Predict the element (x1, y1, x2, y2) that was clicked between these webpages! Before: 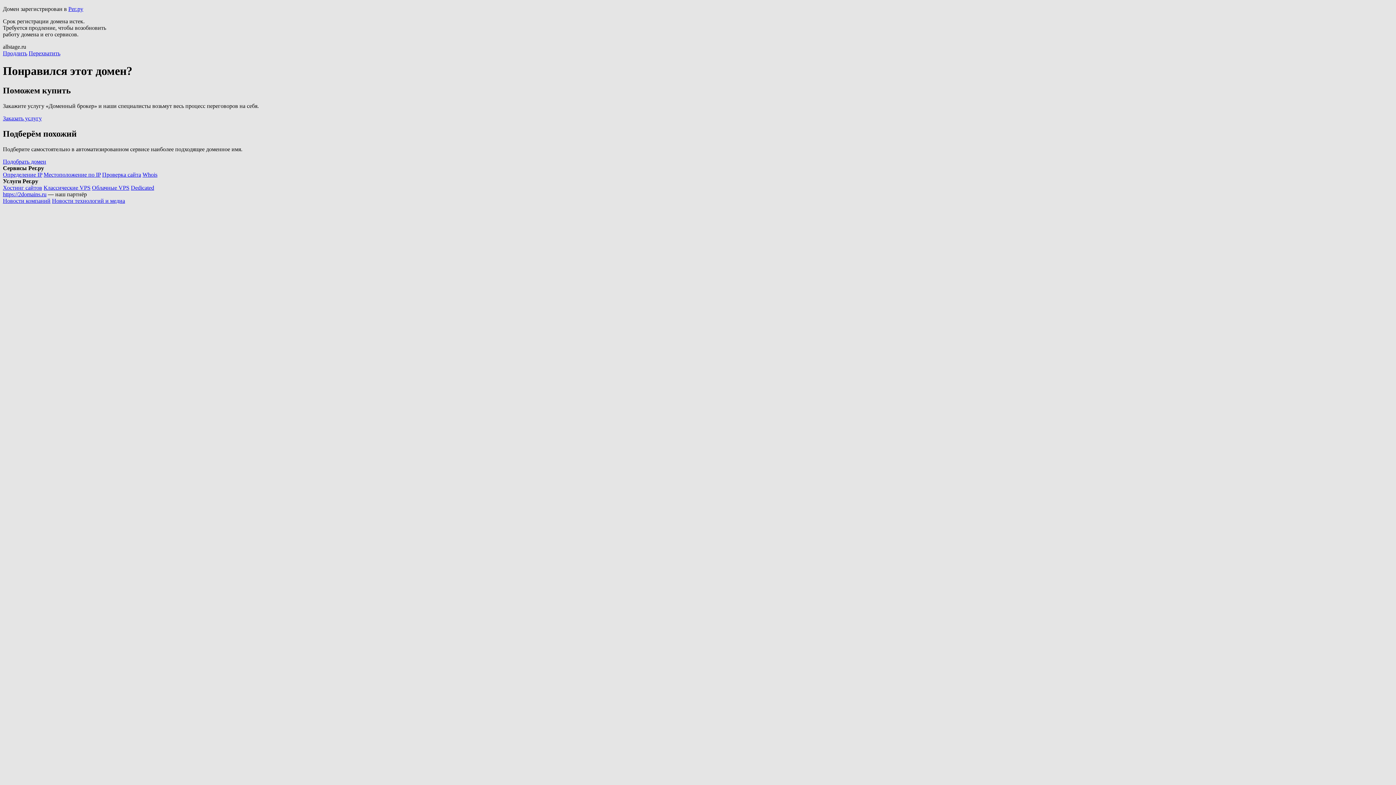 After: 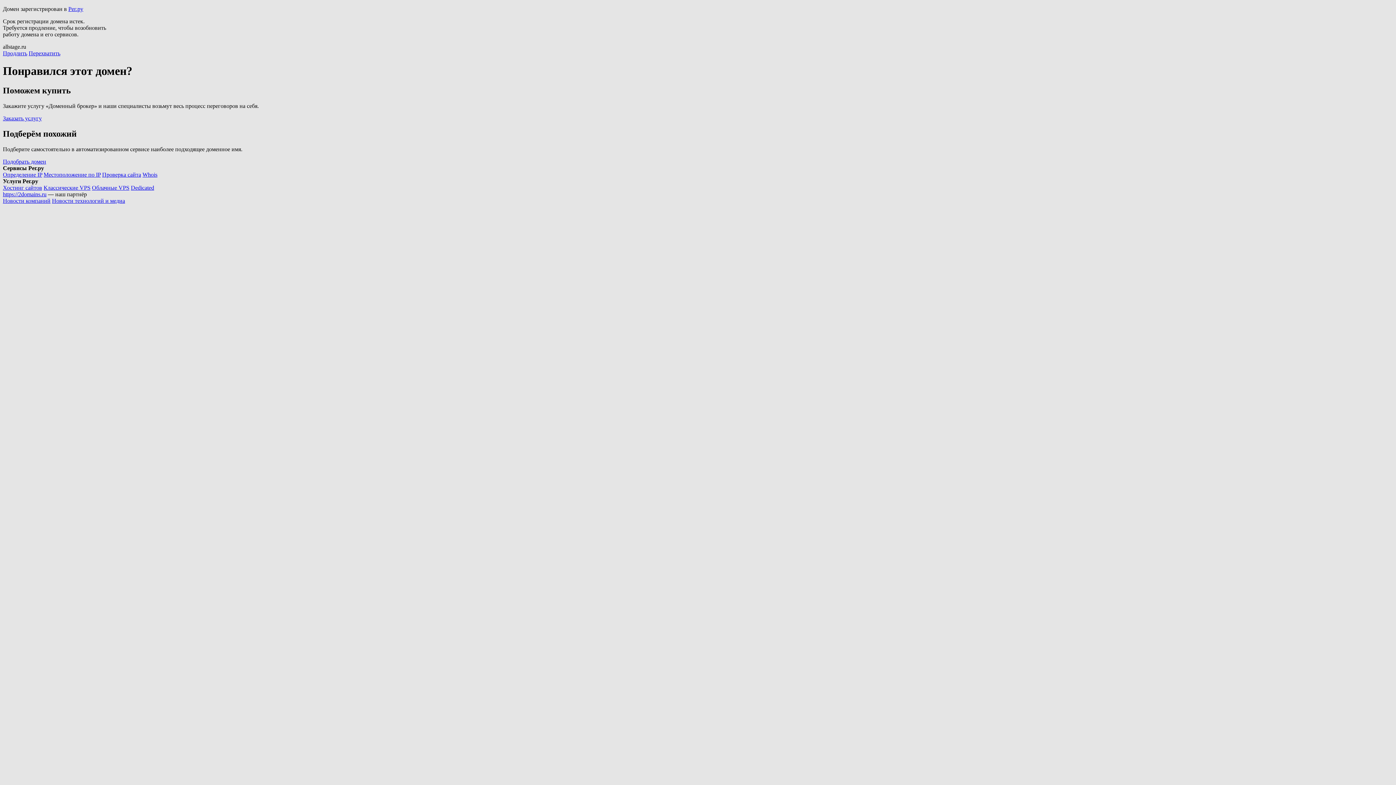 Action: bbox: (2, 197, 50, 203) label: Новости компаний